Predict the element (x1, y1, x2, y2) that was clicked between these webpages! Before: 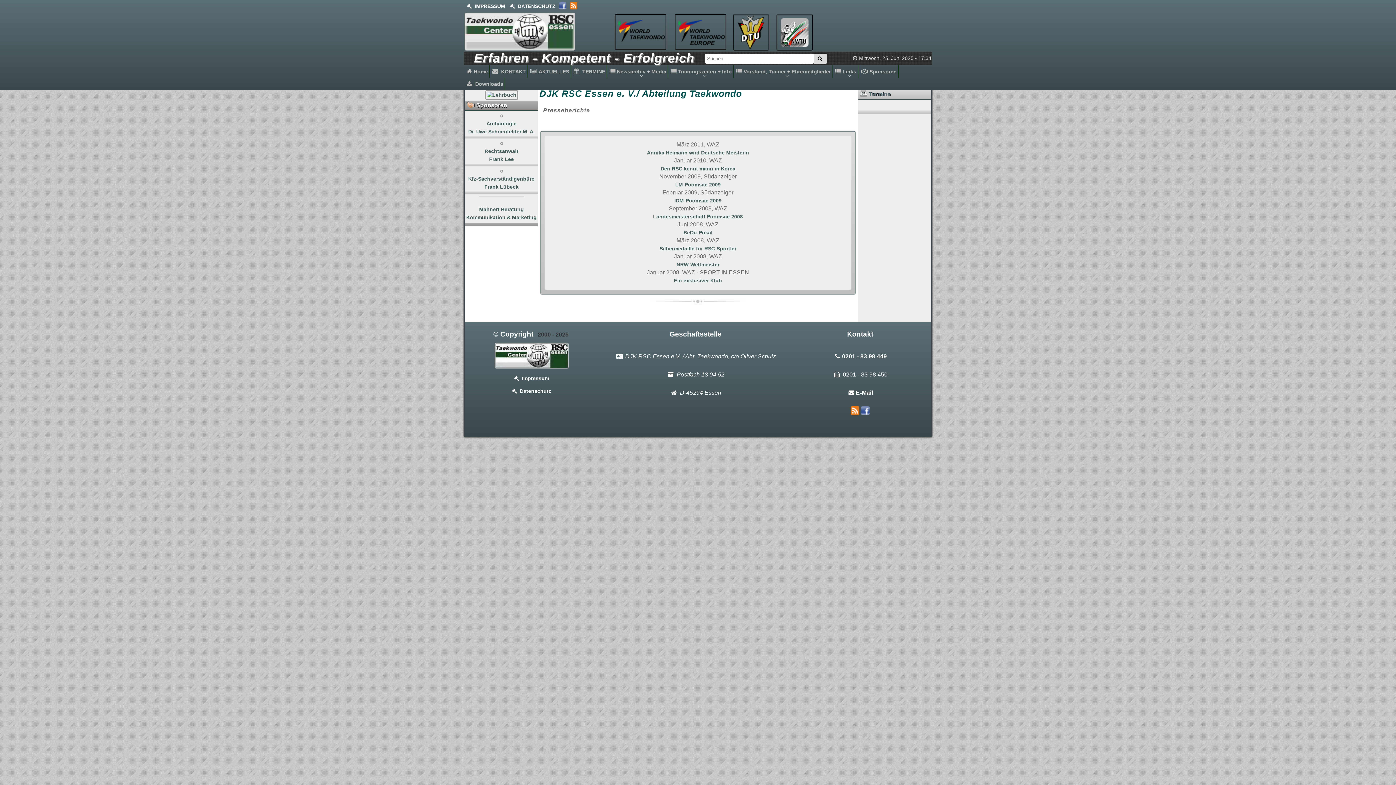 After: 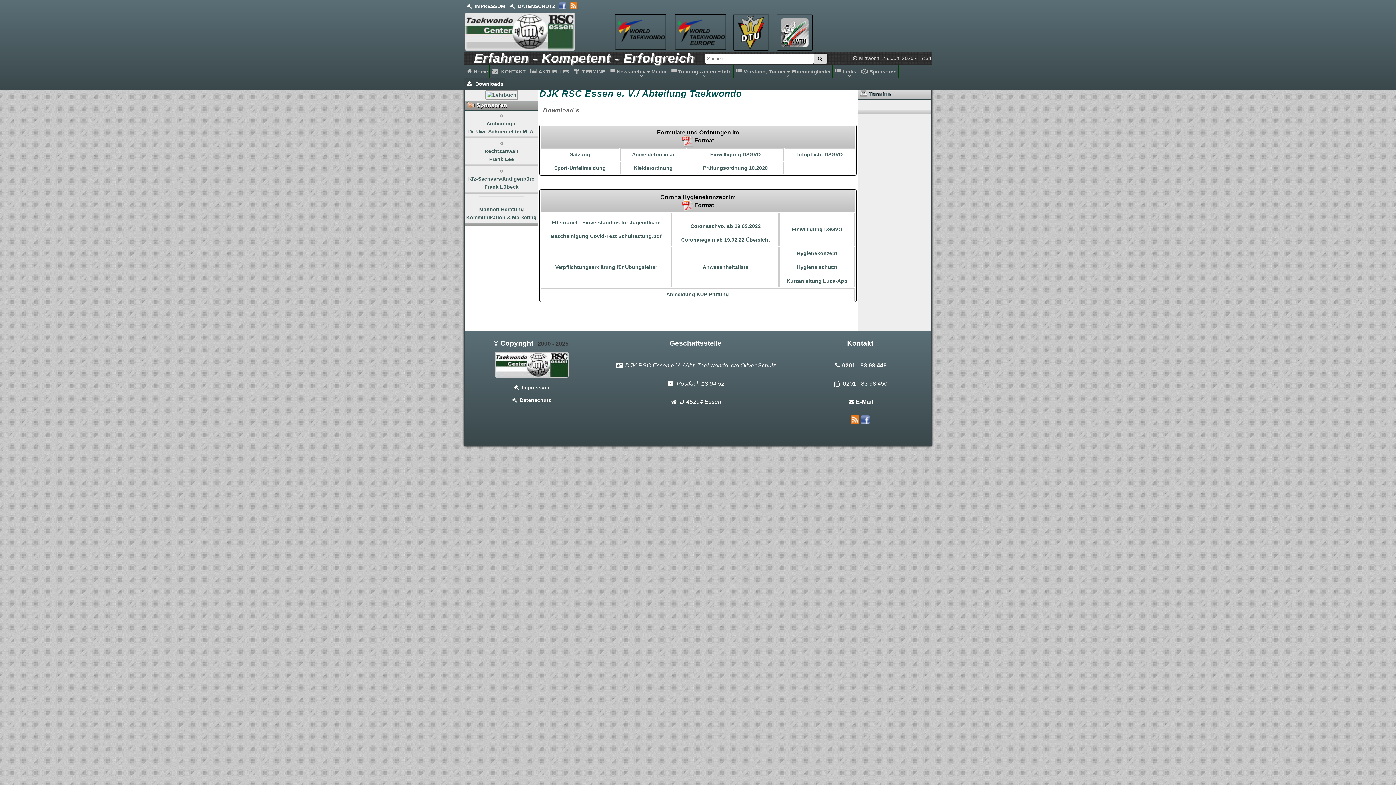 Action: label:   Downloads bbox: (464, 77, 505, 90)